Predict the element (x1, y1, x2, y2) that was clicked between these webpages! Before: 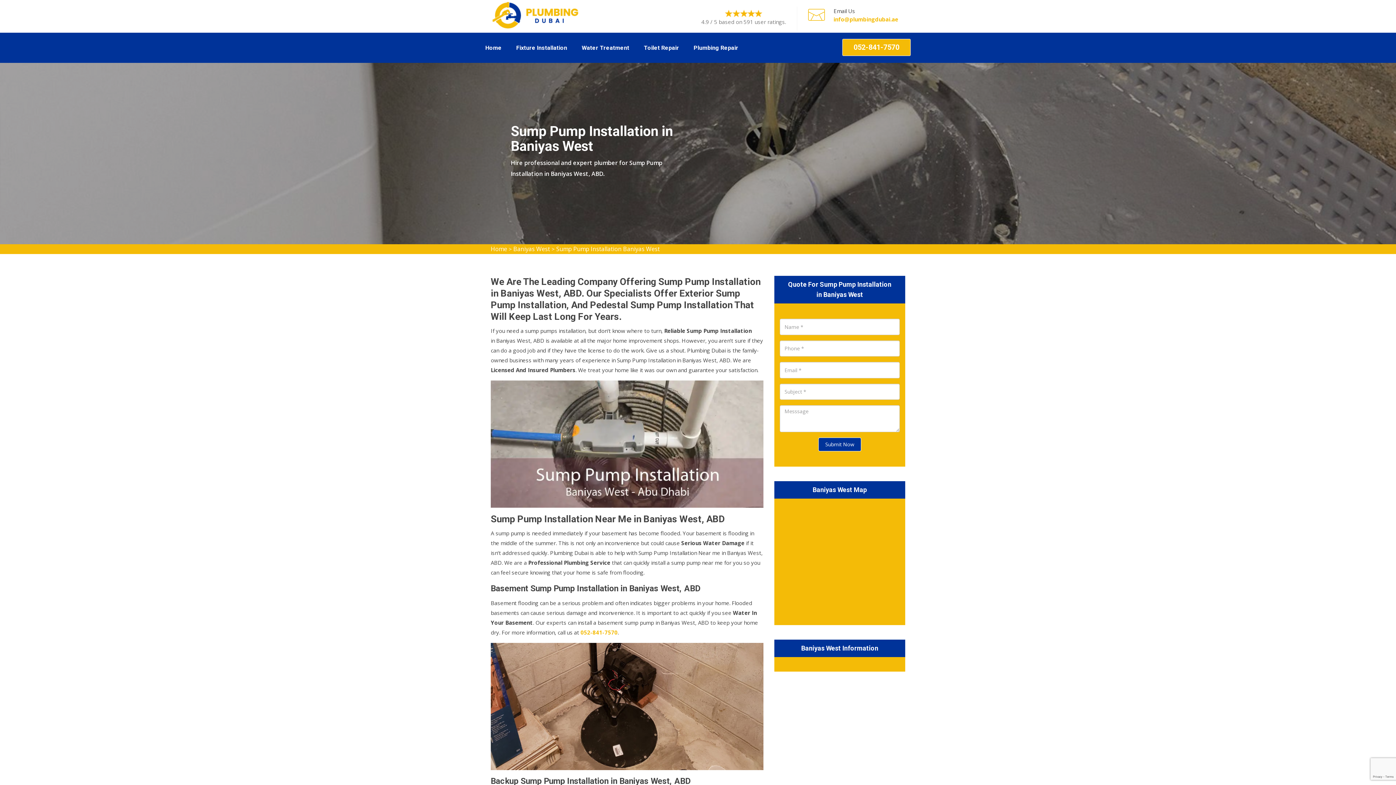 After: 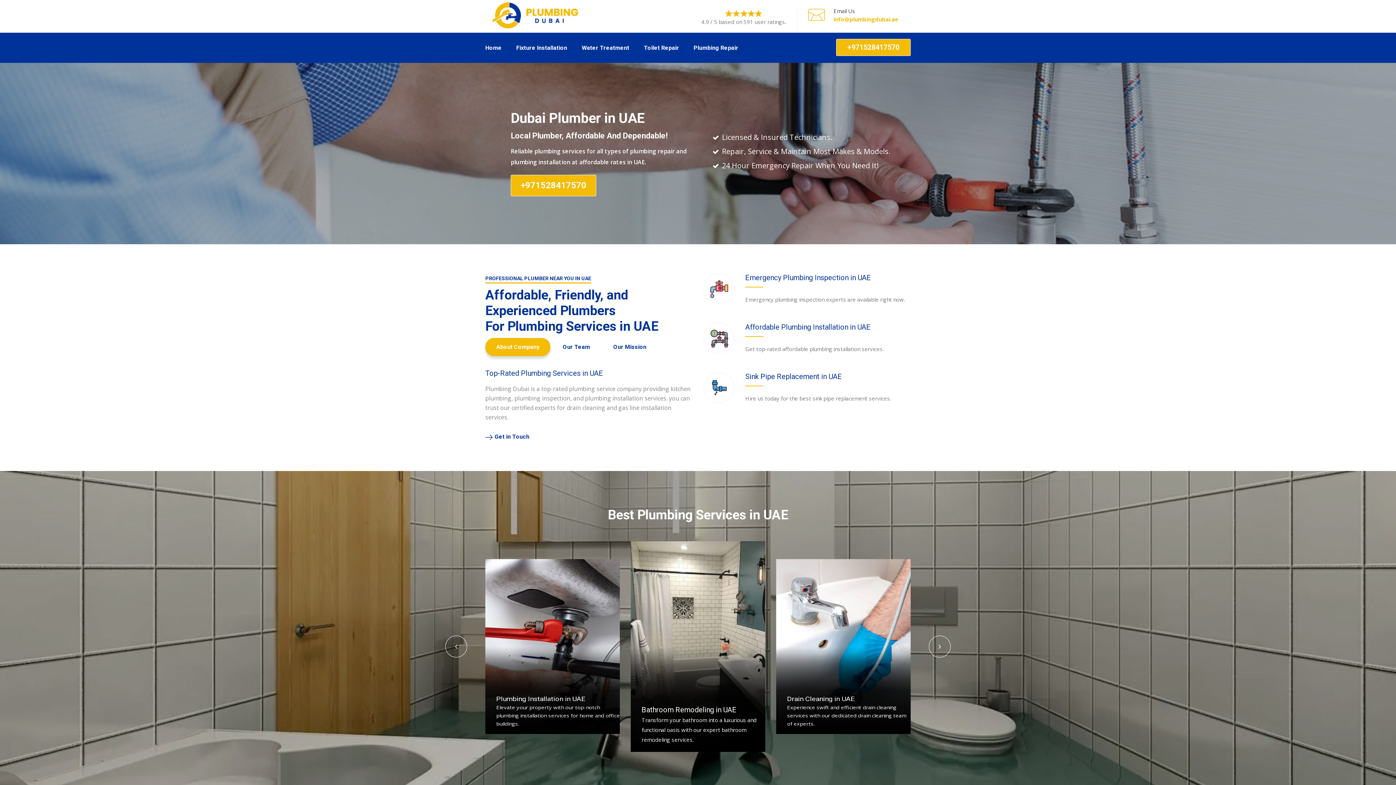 Action: bbox: (490, -2, 581, 4)